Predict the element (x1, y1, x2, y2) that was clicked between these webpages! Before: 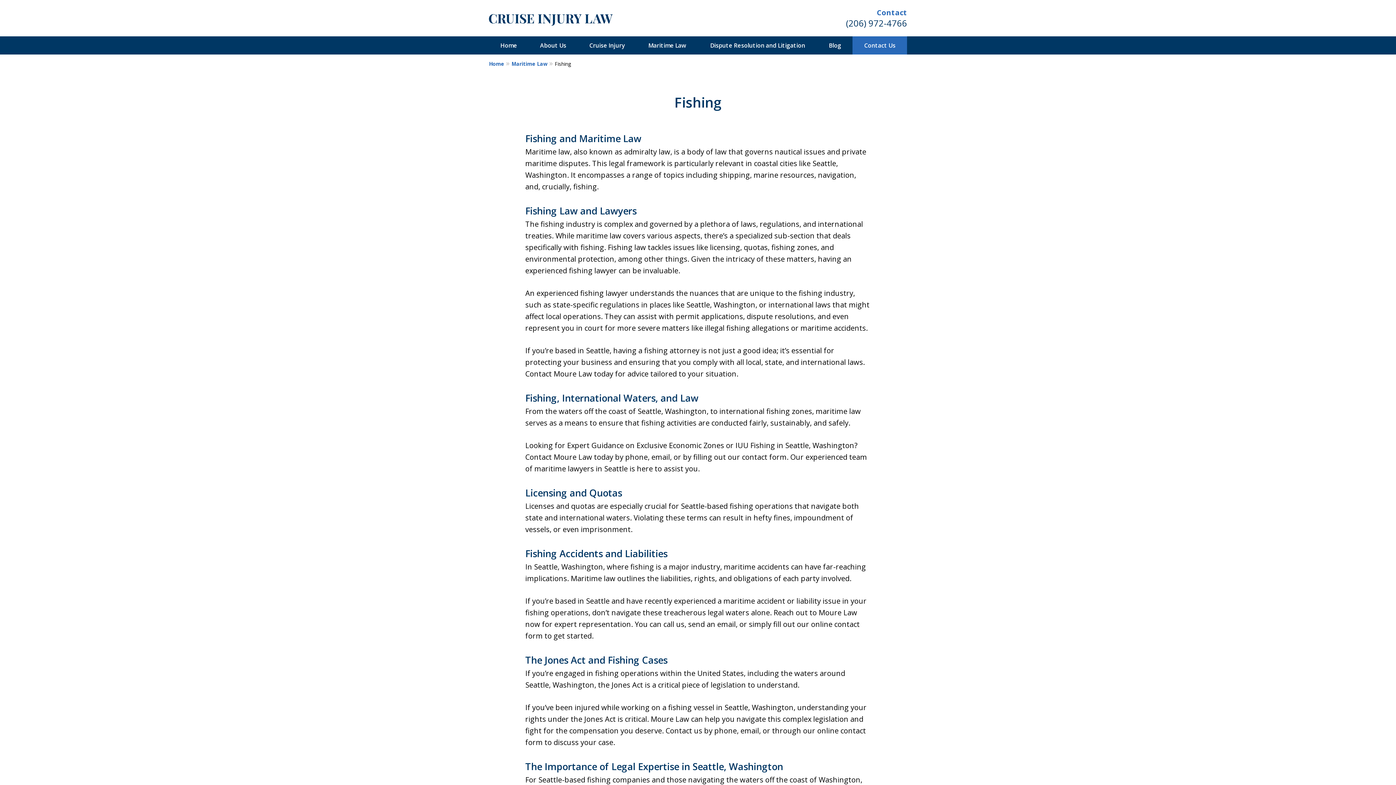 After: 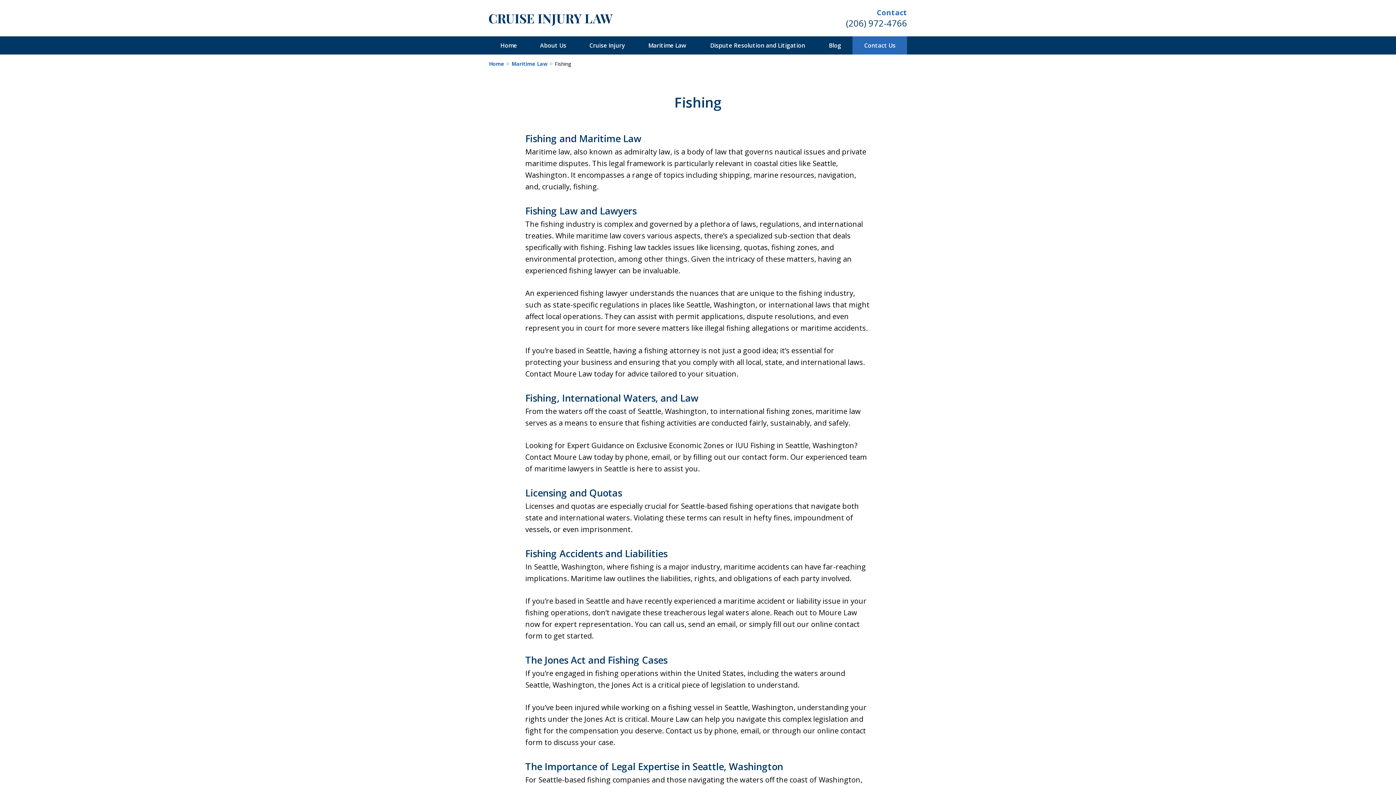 Action: bbox: (846, 16, 907, 28) label: (206) 972-4766